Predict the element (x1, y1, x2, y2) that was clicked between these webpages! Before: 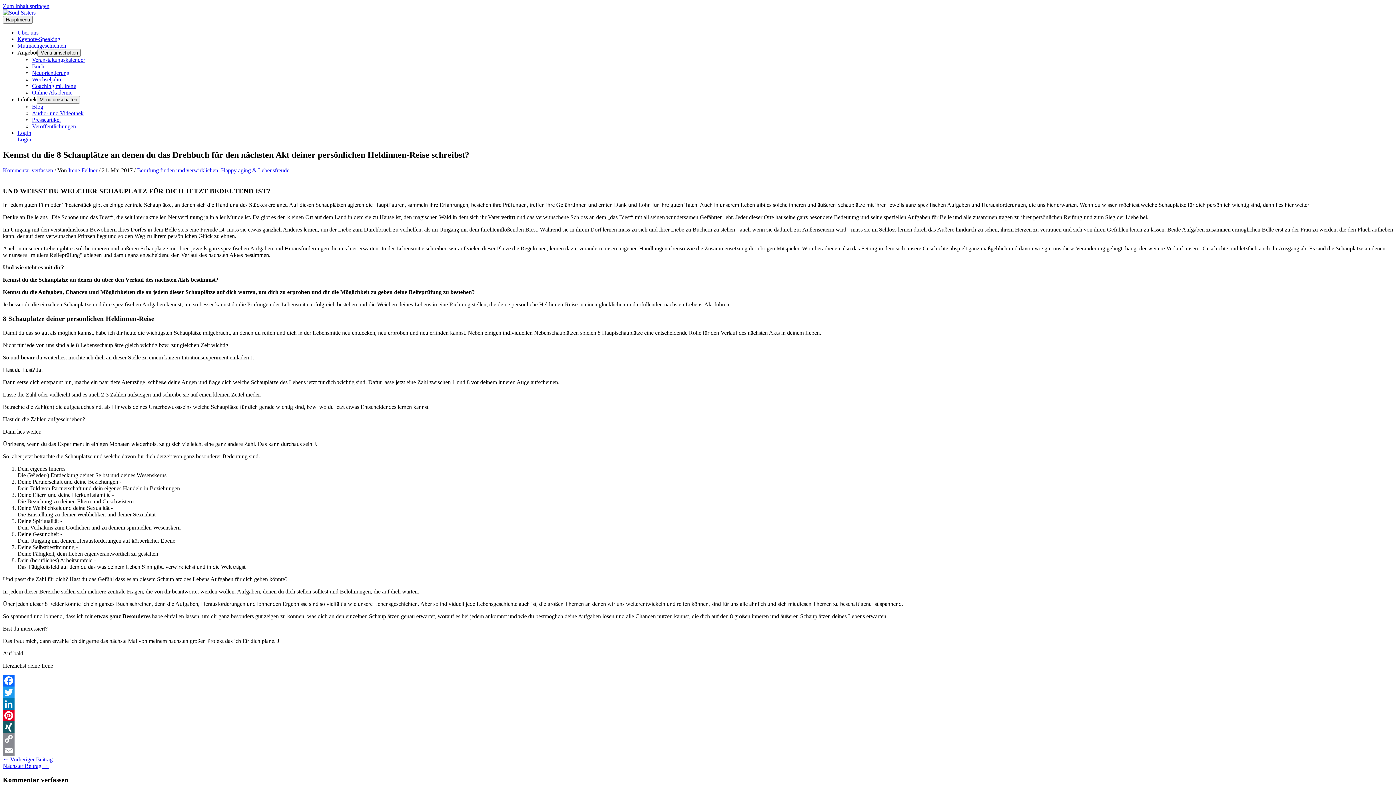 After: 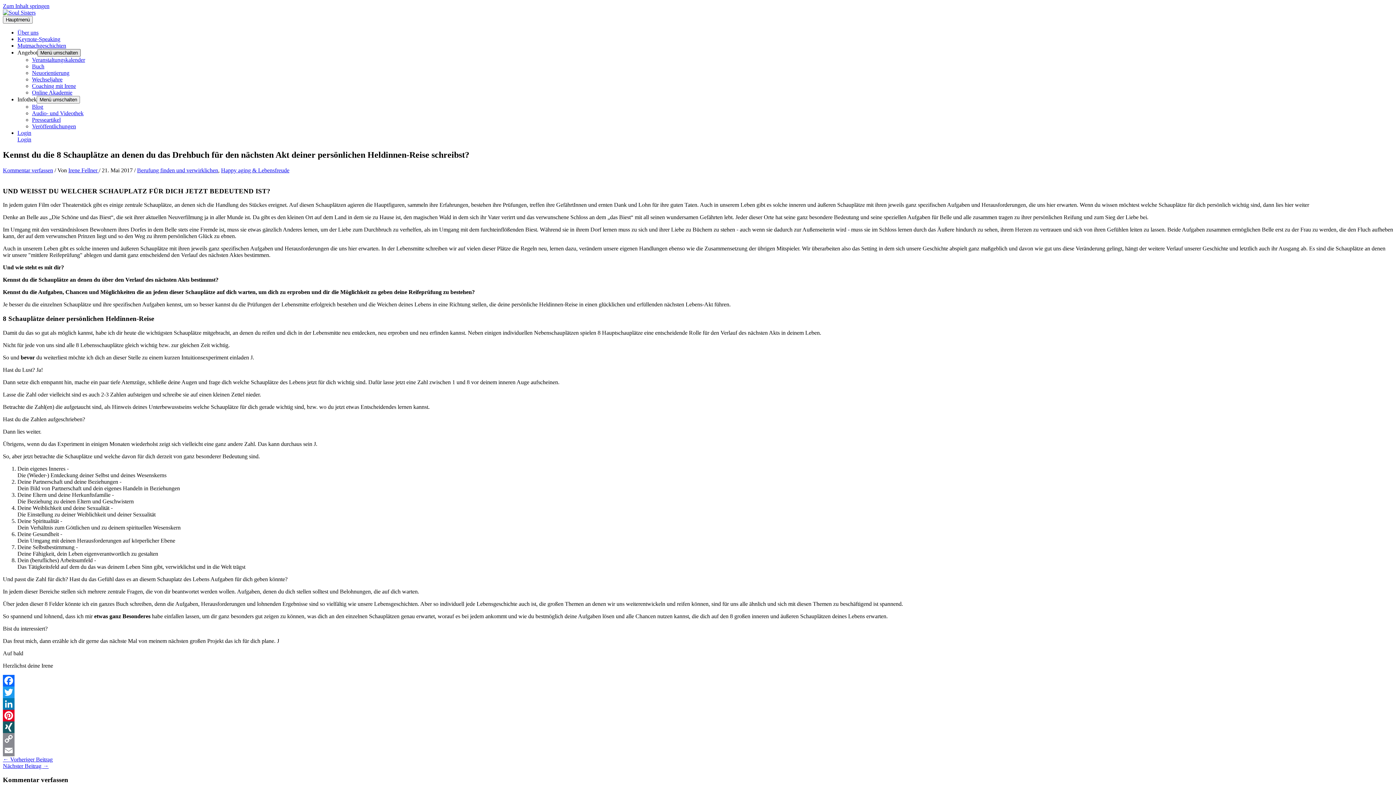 Action: bbox: (37, 49, 80, 56) label: Menü umschalten